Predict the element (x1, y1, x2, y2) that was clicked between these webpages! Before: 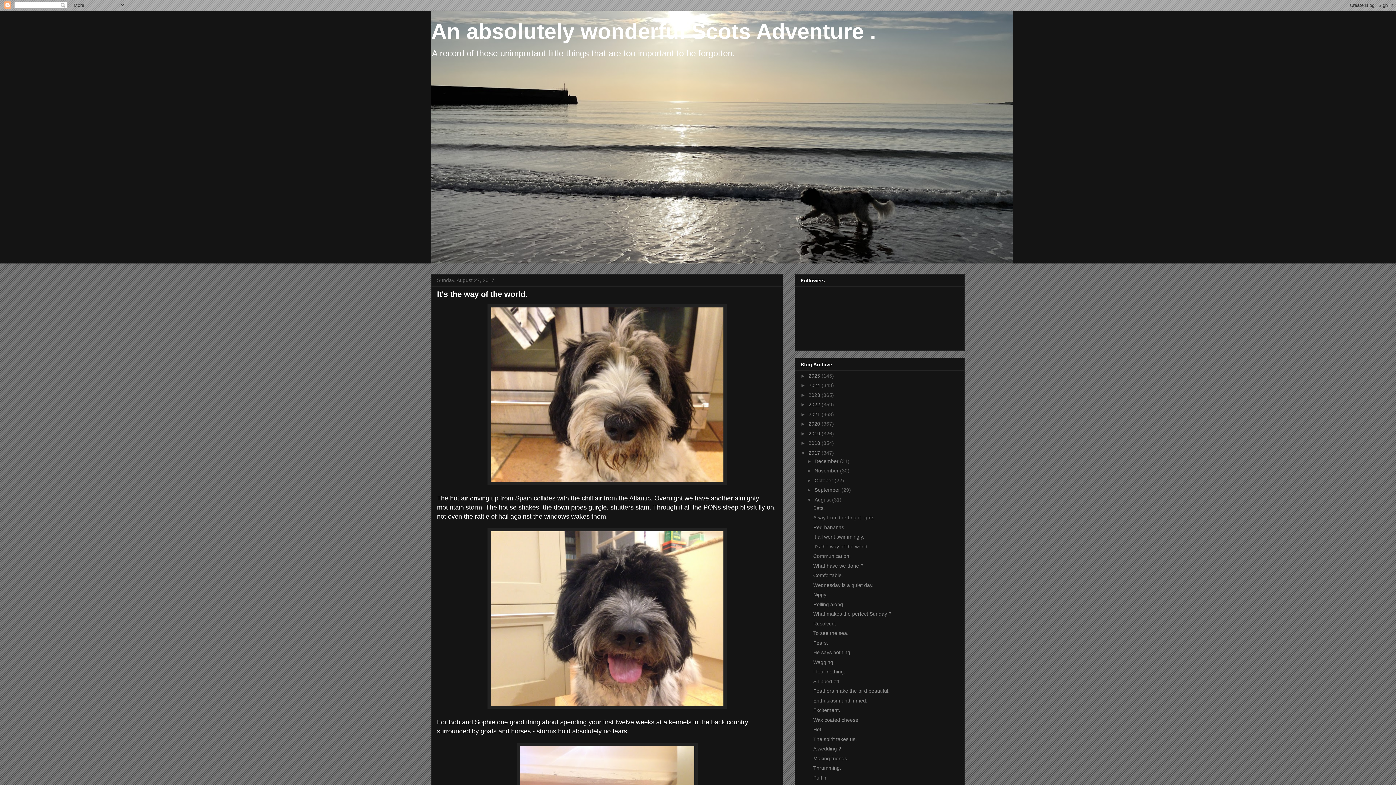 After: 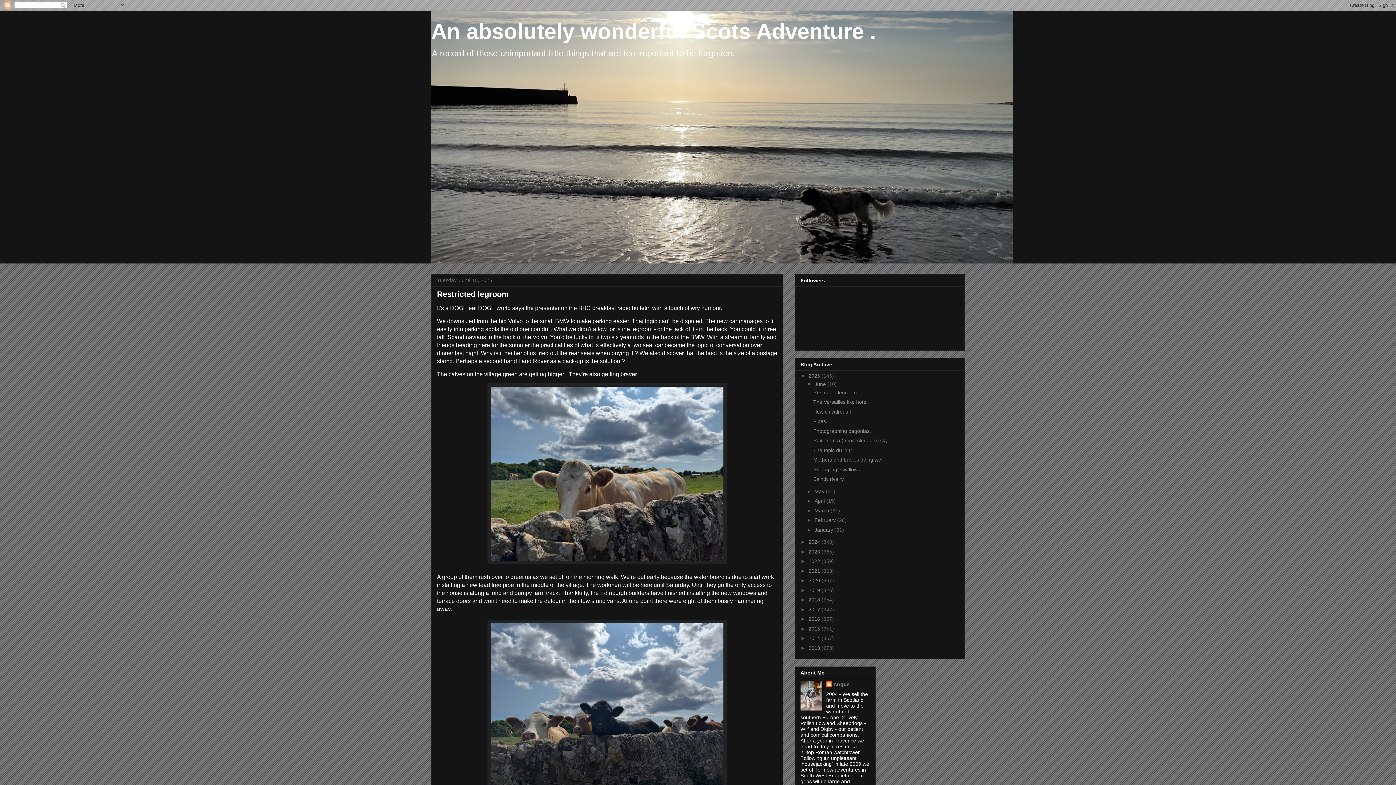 Action: label: 2025  bbox: (808, 373, 821, 378)